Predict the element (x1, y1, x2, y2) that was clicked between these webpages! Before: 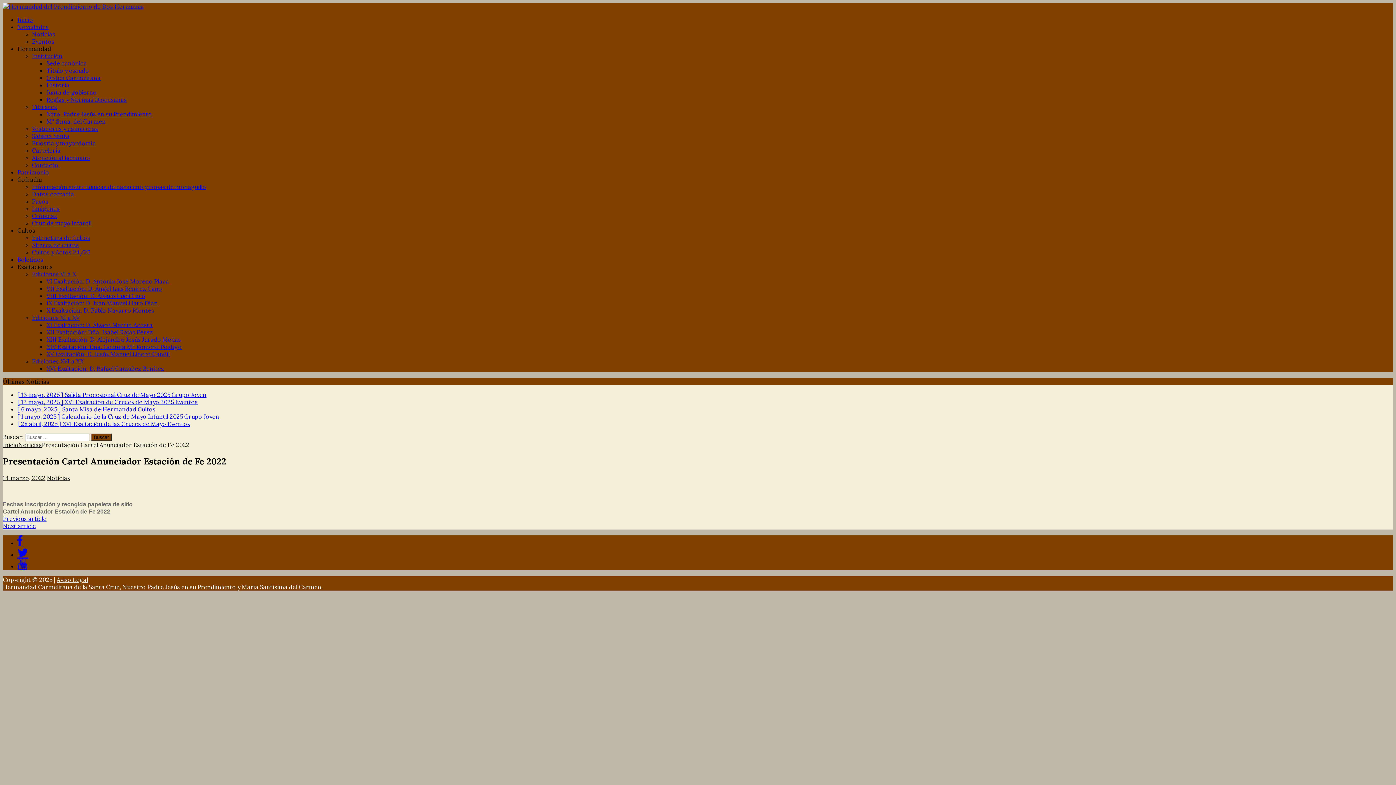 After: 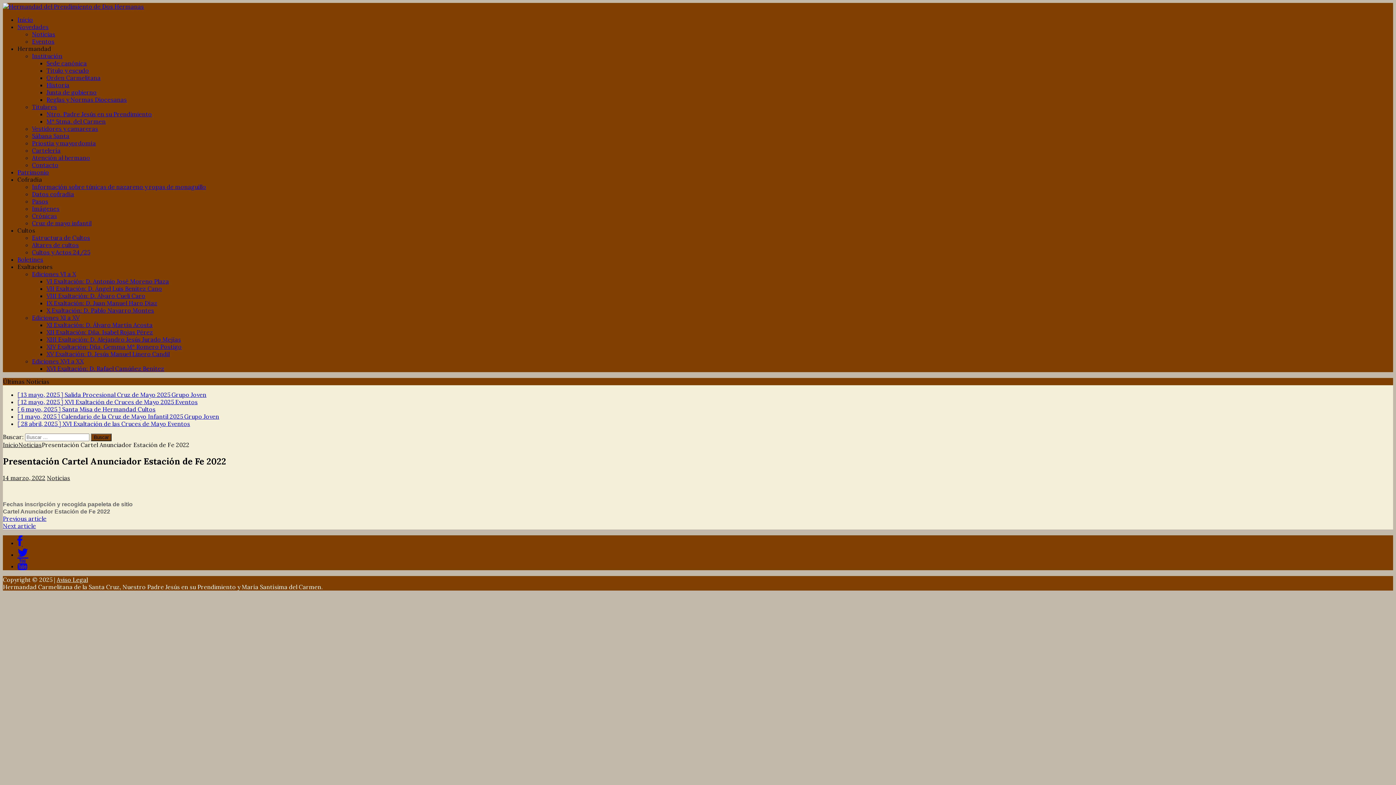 Action: label: Cofradía bbox: (17, 176, 42, 183)